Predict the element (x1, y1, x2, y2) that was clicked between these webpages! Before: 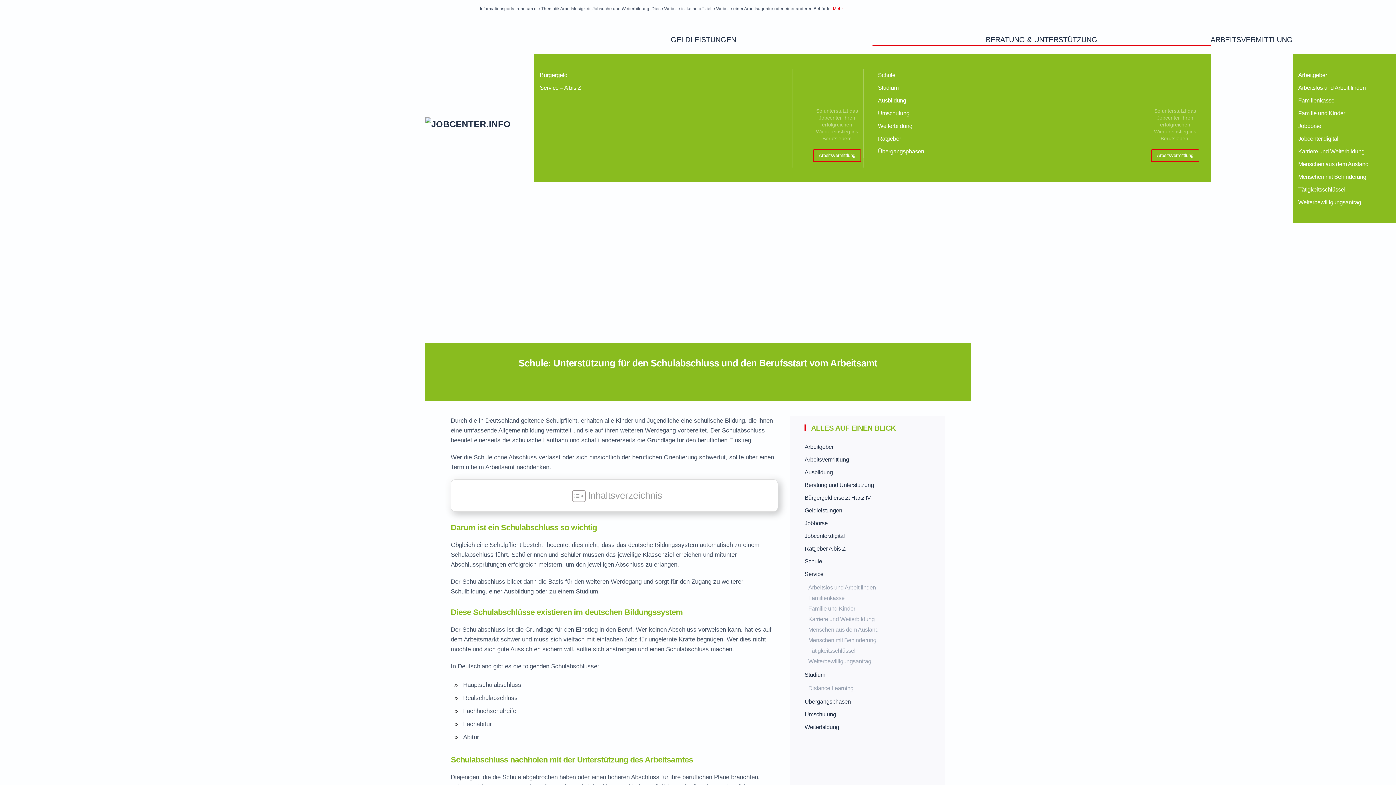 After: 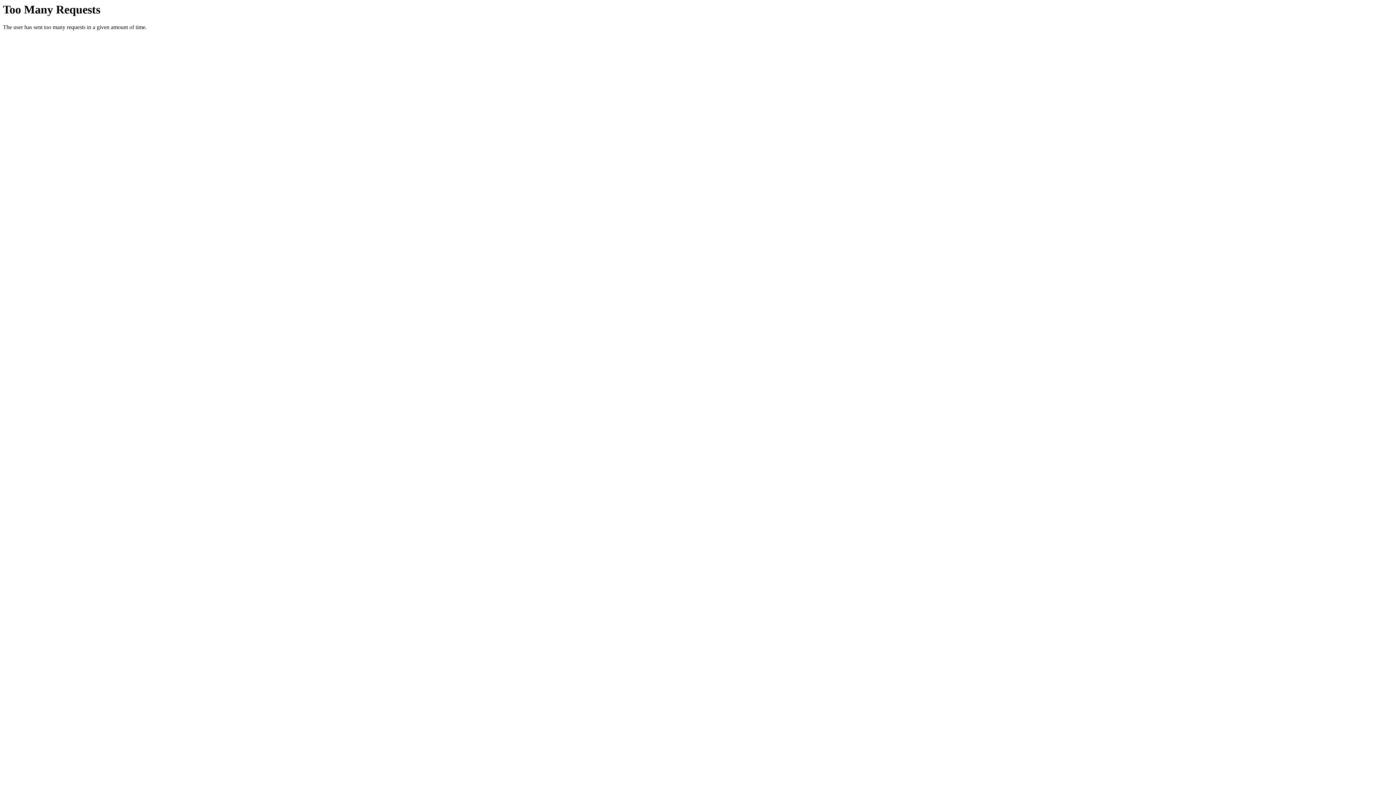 Action: label: Ausbildung bbox: (878, 94, 1116, 106)